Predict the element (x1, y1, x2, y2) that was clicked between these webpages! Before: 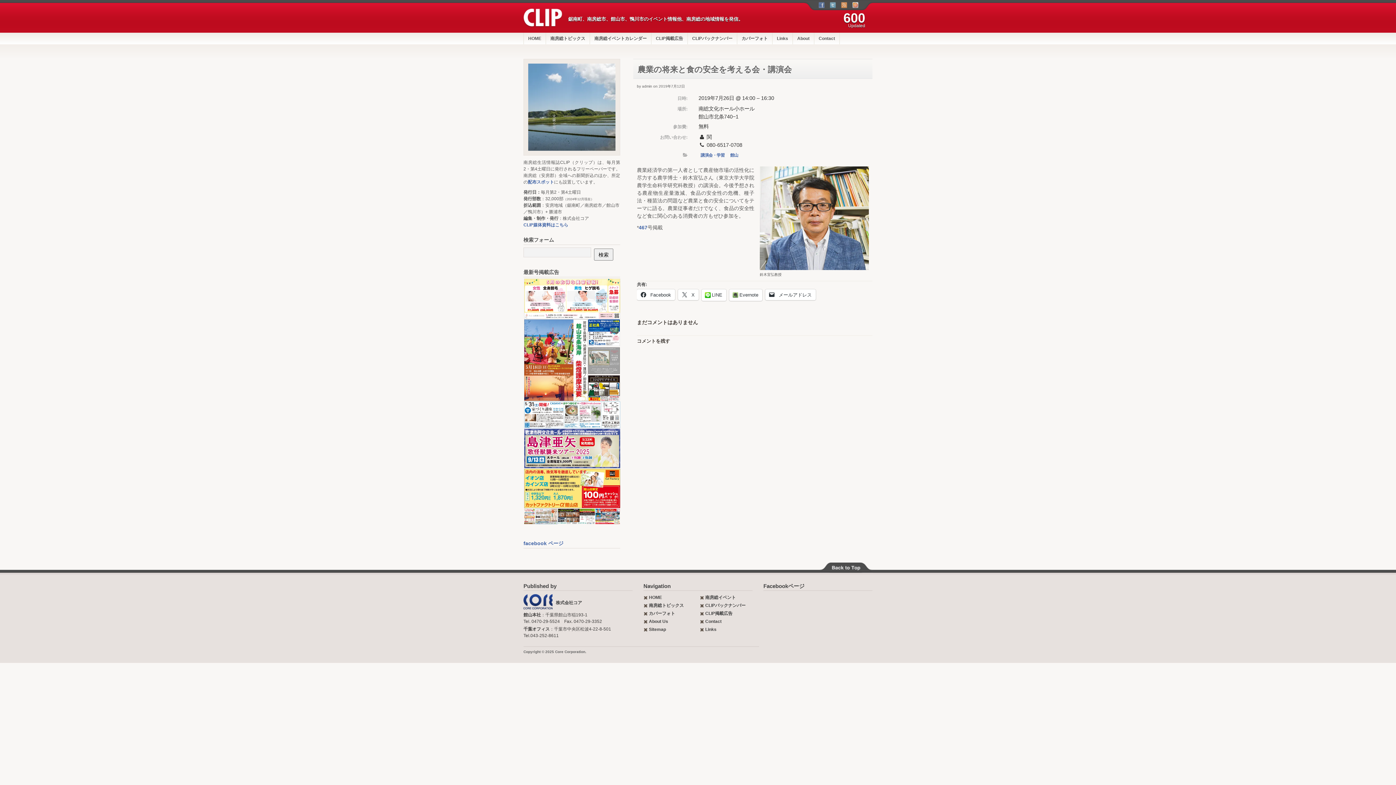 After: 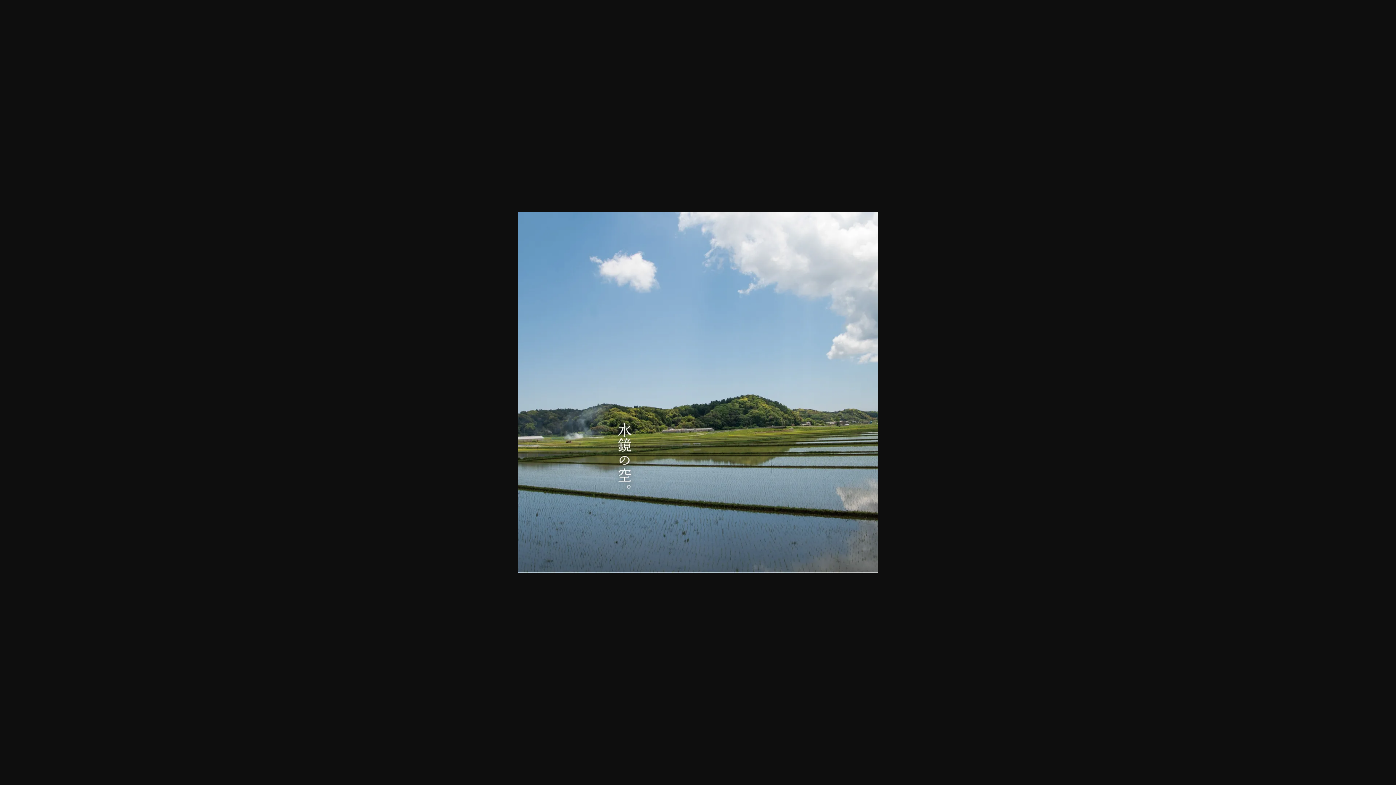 Action: bbox: (523, 58, 620, 155)